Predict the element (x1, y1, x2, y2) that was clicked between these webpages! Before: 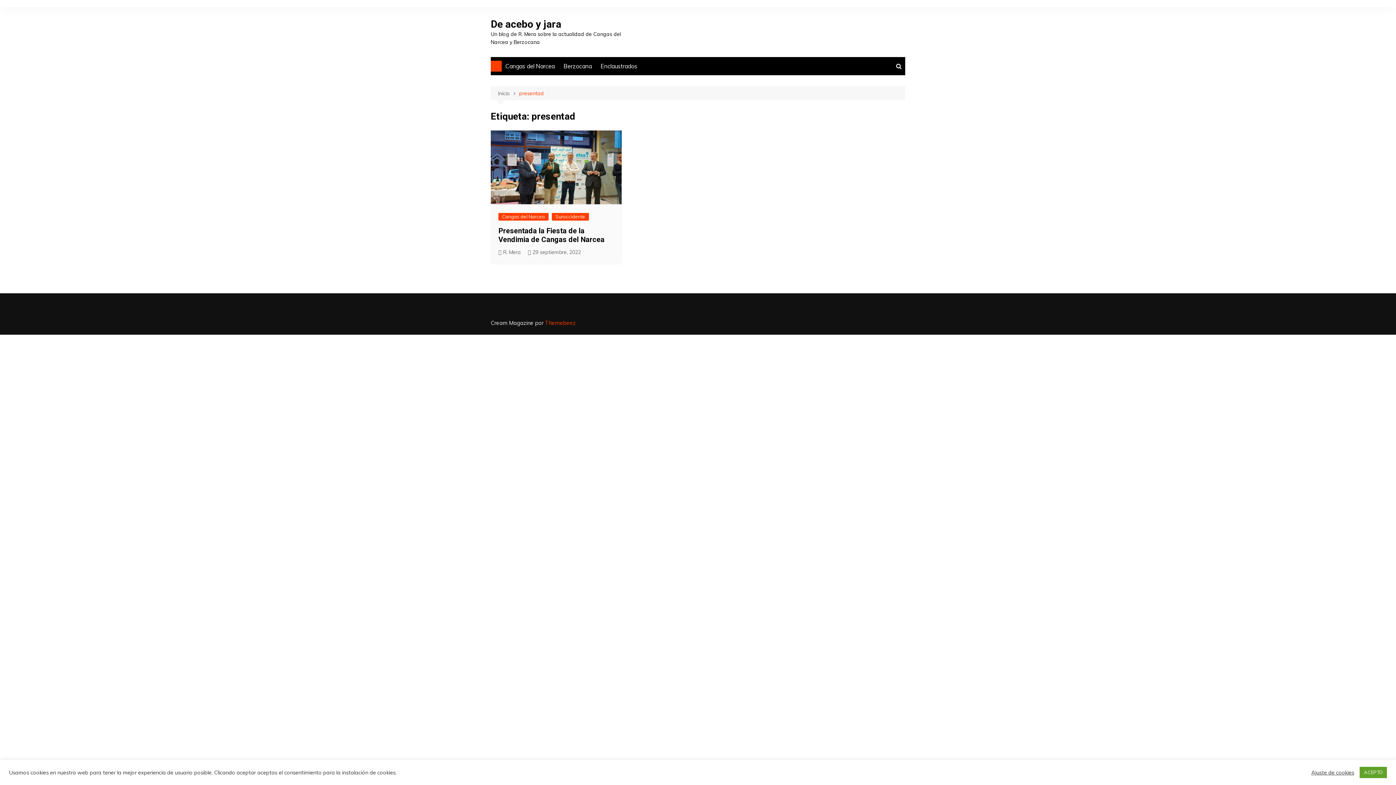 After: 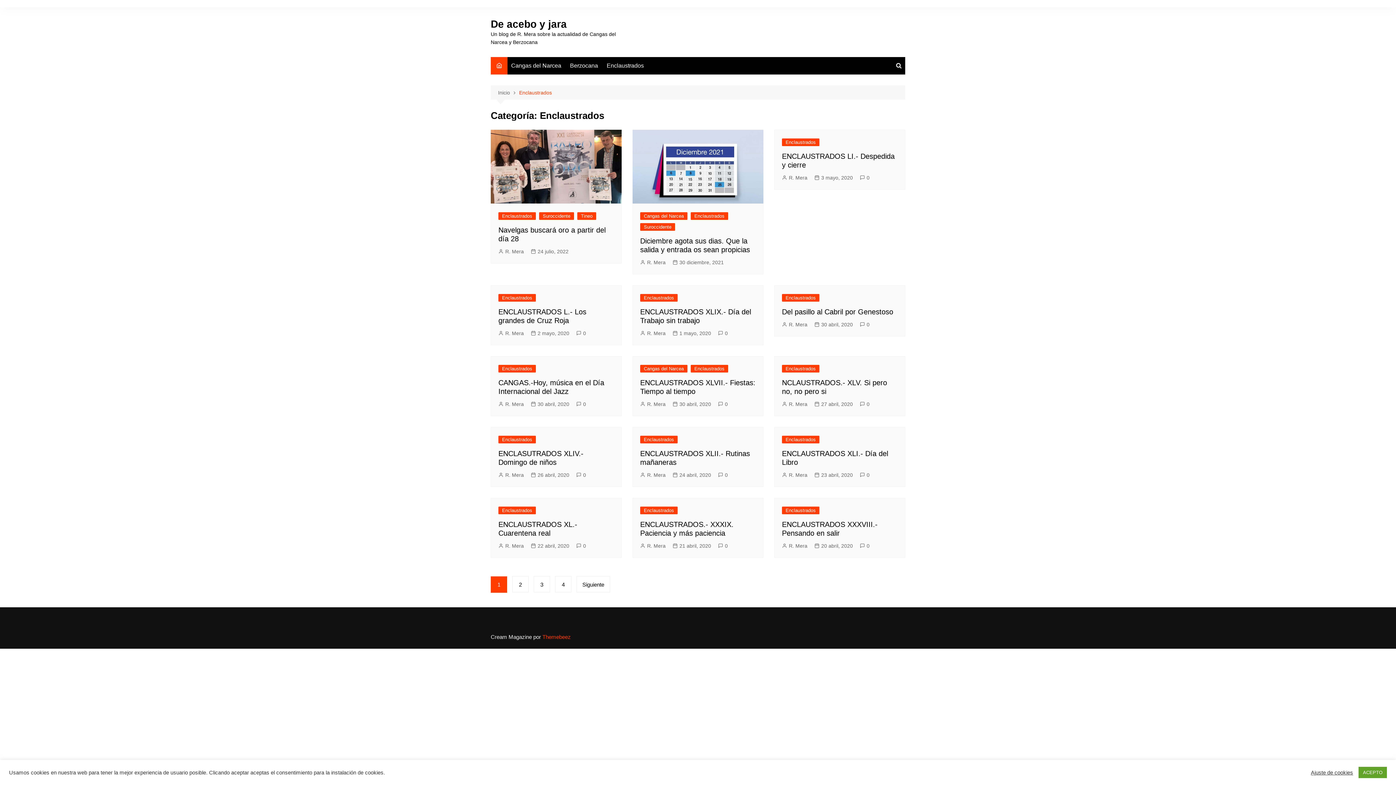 Action: bbox: (597, 57, 641, 75) label: Enclaustrados